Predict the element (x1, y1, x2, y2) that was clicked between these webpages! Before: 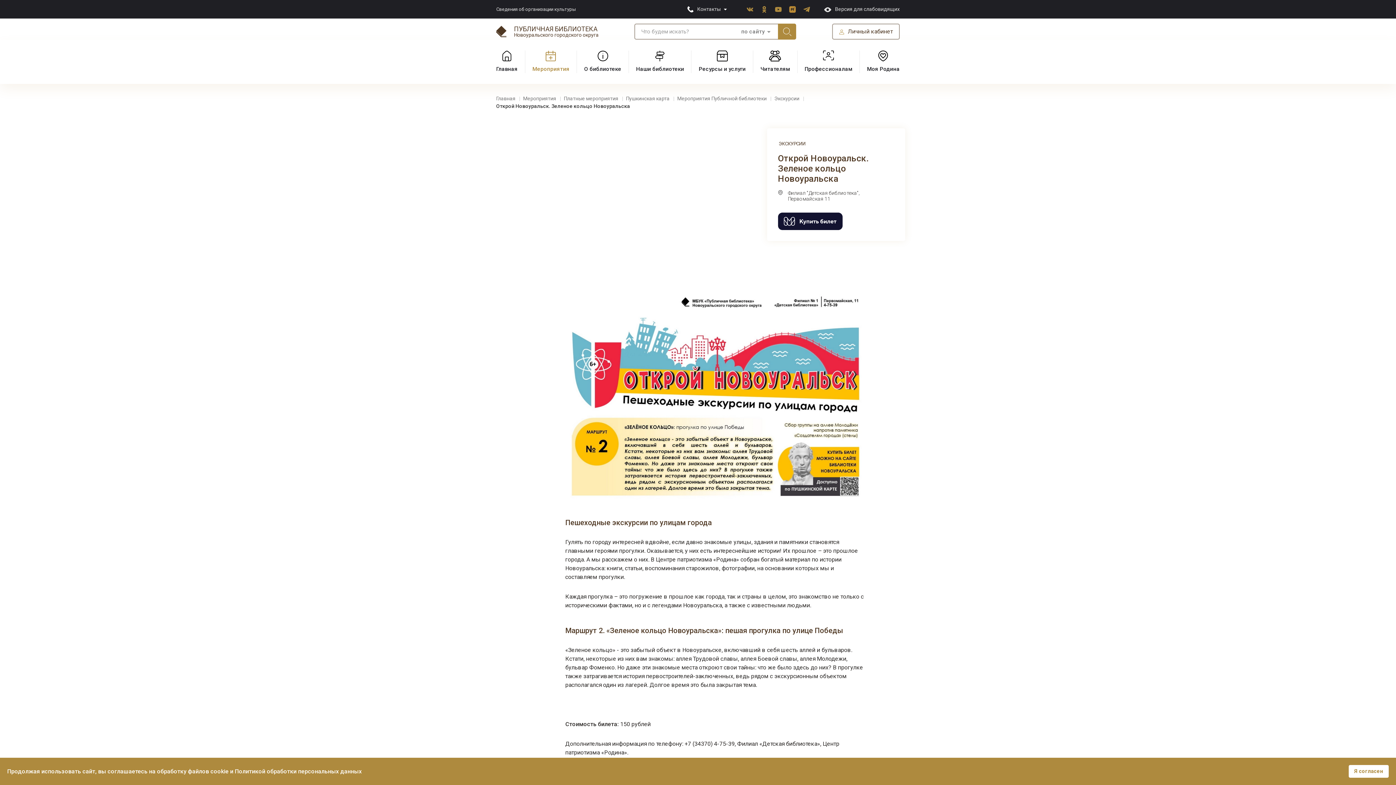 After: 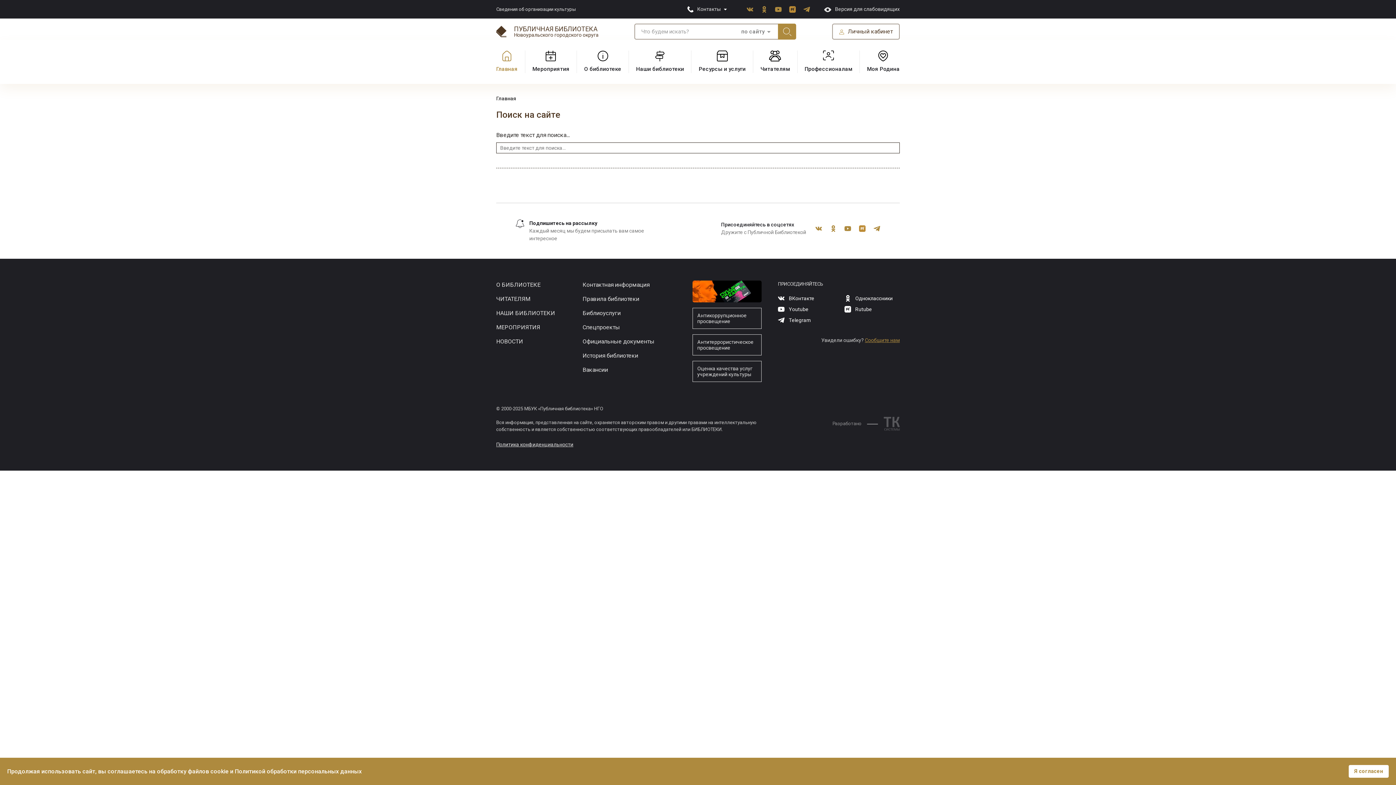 Action: label: Искать bbox: (778, 23, 796, 39)